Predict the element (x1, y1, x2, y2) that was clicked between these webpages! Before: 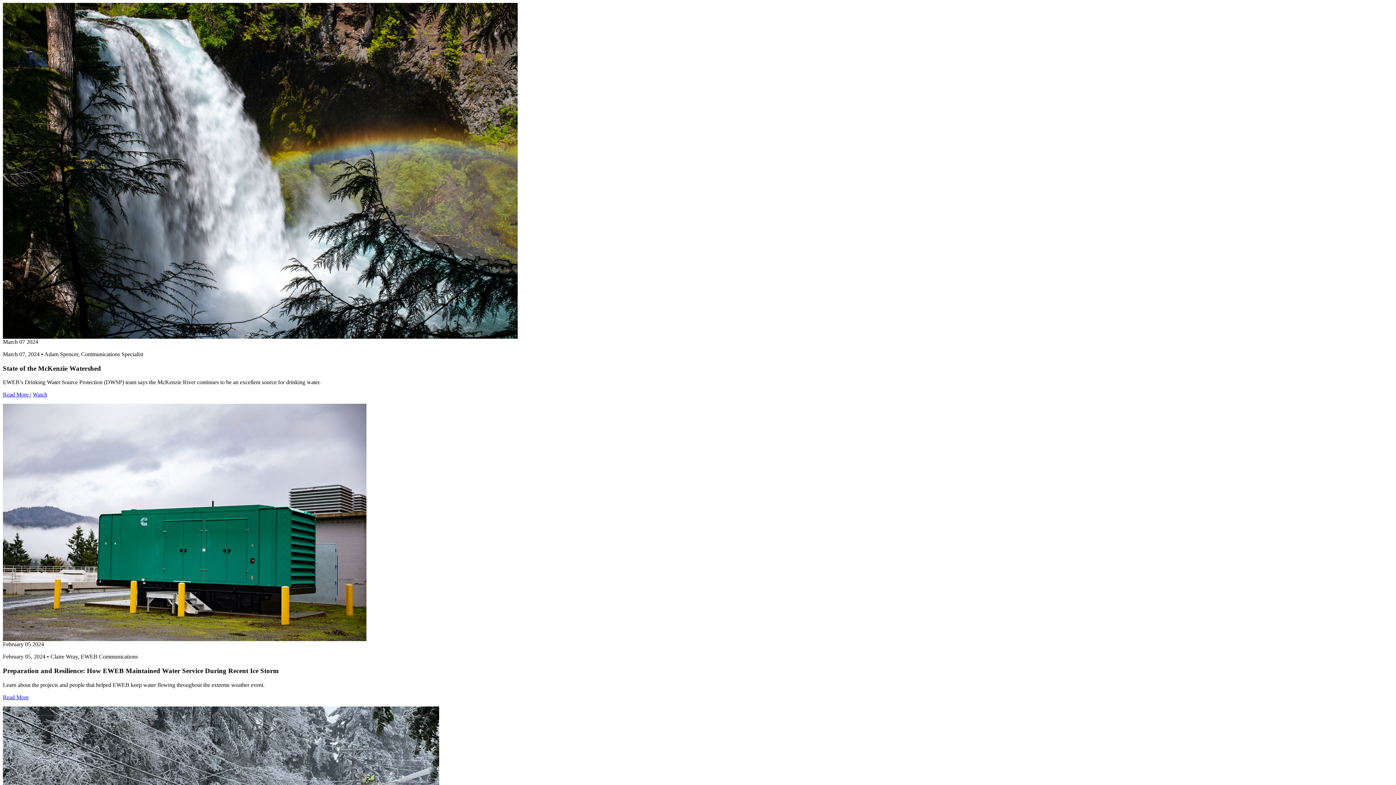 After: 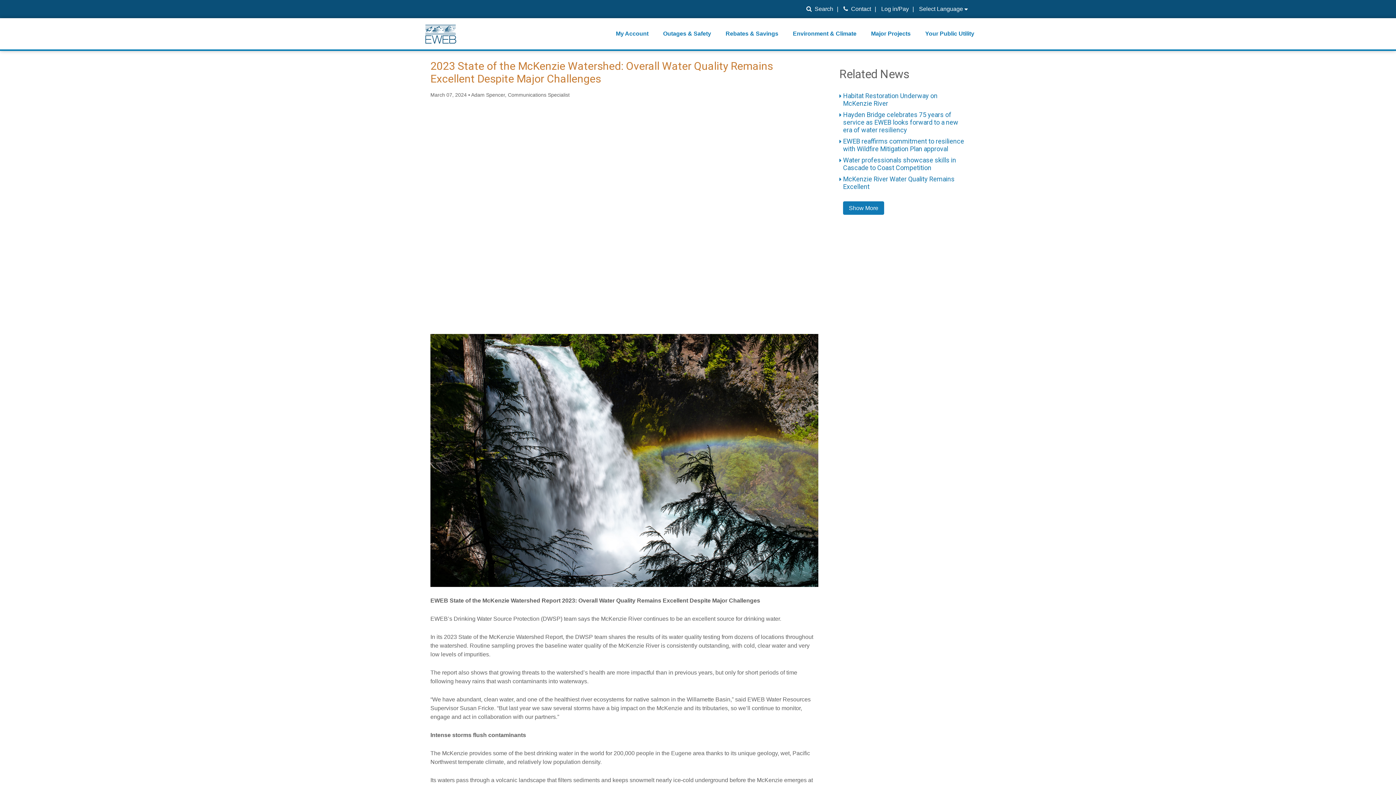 Action: bbox: (2, 391, 30, 397) label: Read More 